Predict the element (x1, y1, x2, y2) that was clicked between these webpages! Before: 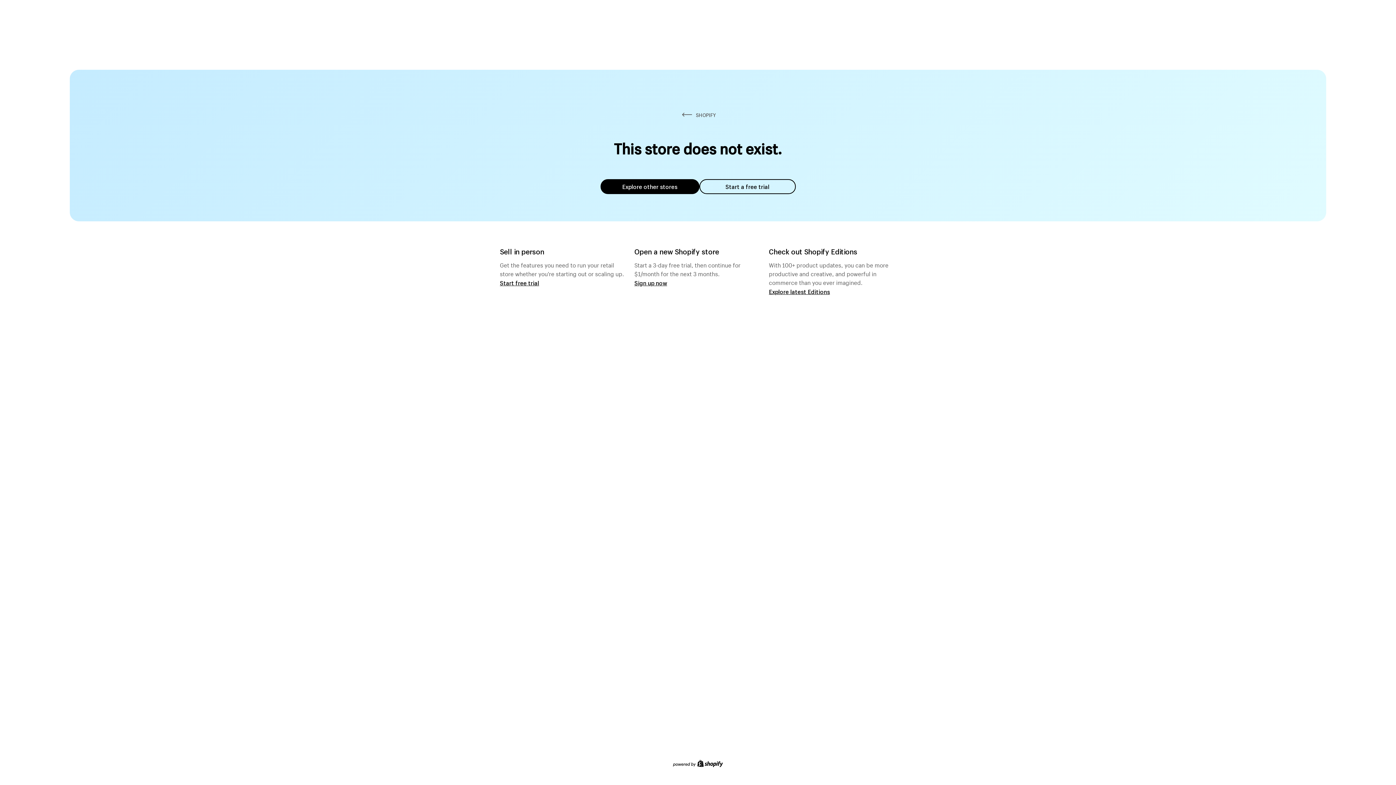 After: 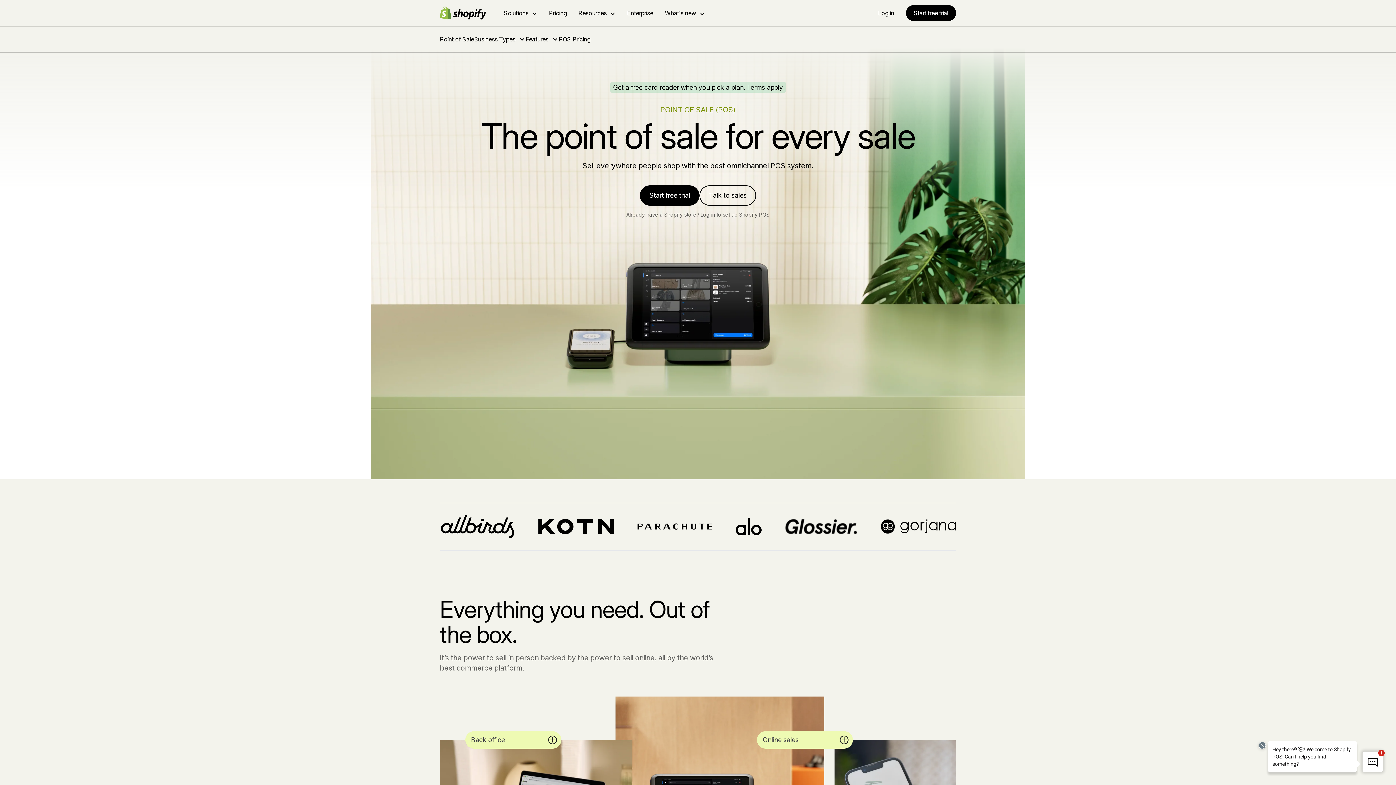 Action: label: Start free trial bbox: (500, 279, 539, 286)